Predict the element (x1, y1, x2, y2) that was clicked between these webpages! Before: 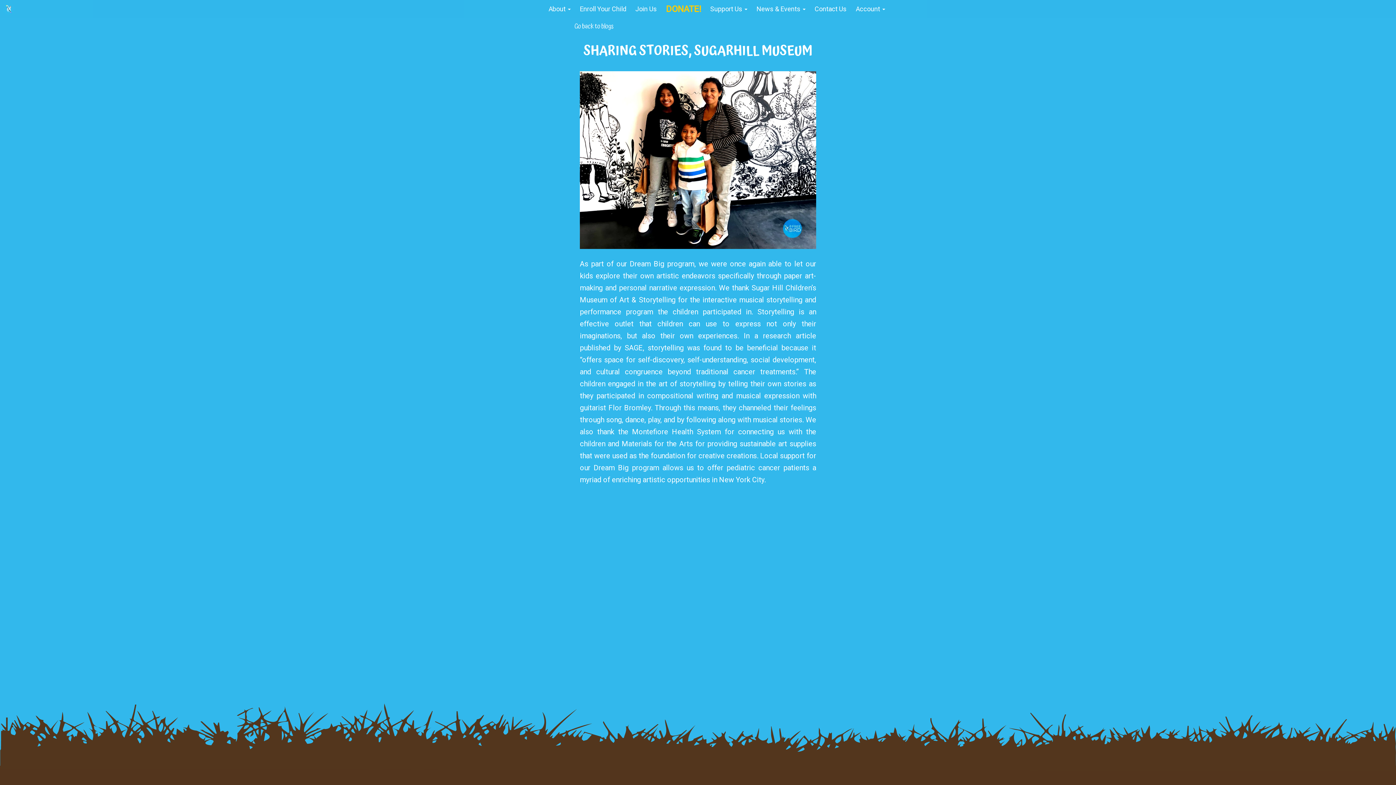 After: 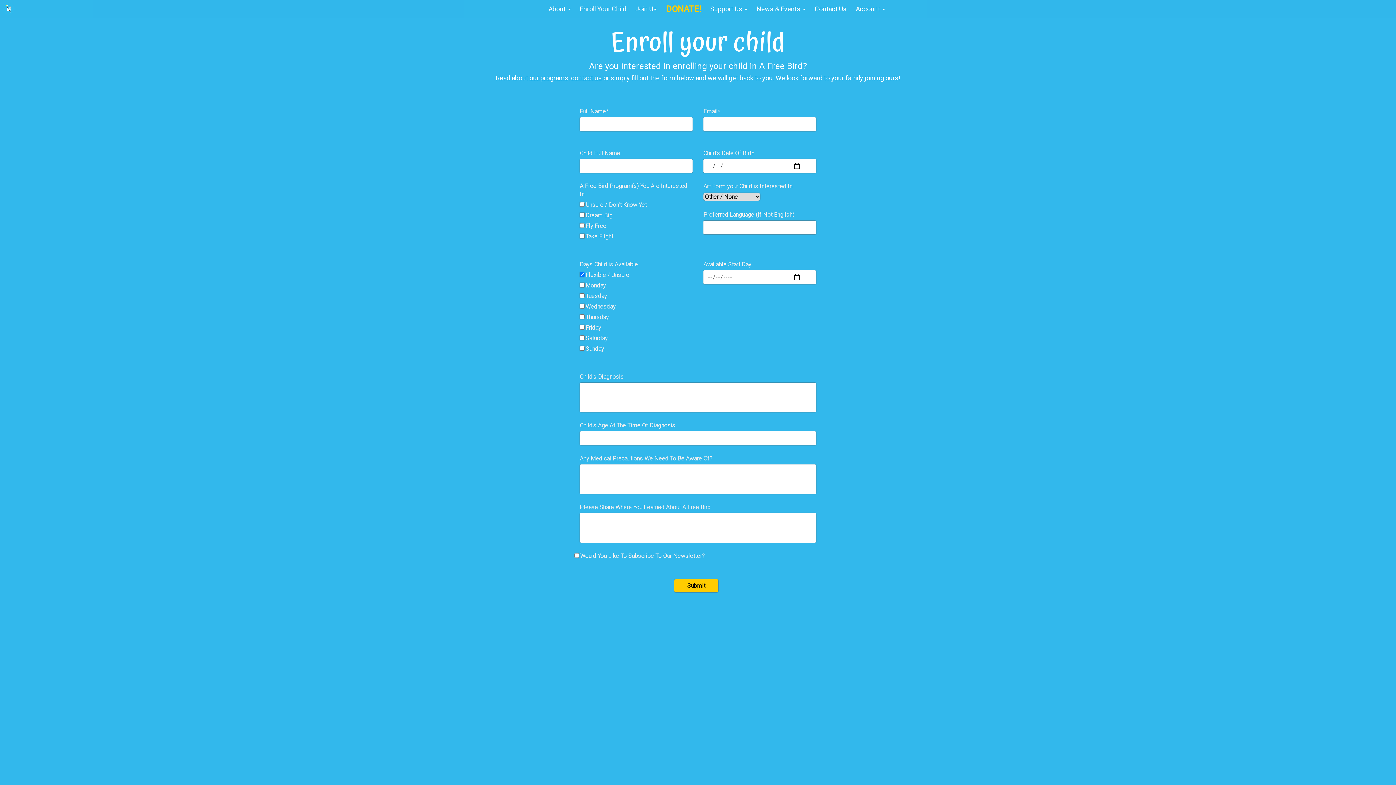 Action: bbox: (574, 0, 630, 18) label: Enroll Your Child